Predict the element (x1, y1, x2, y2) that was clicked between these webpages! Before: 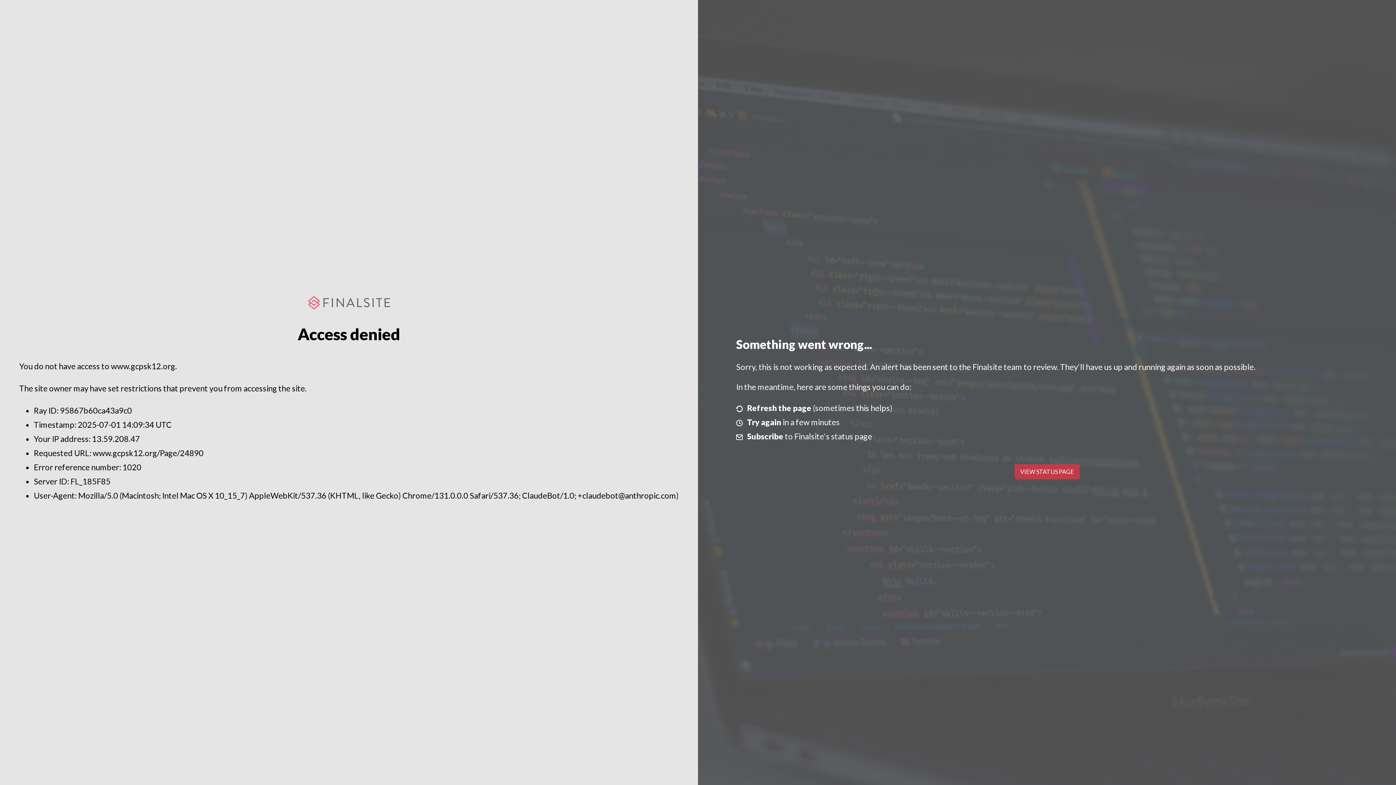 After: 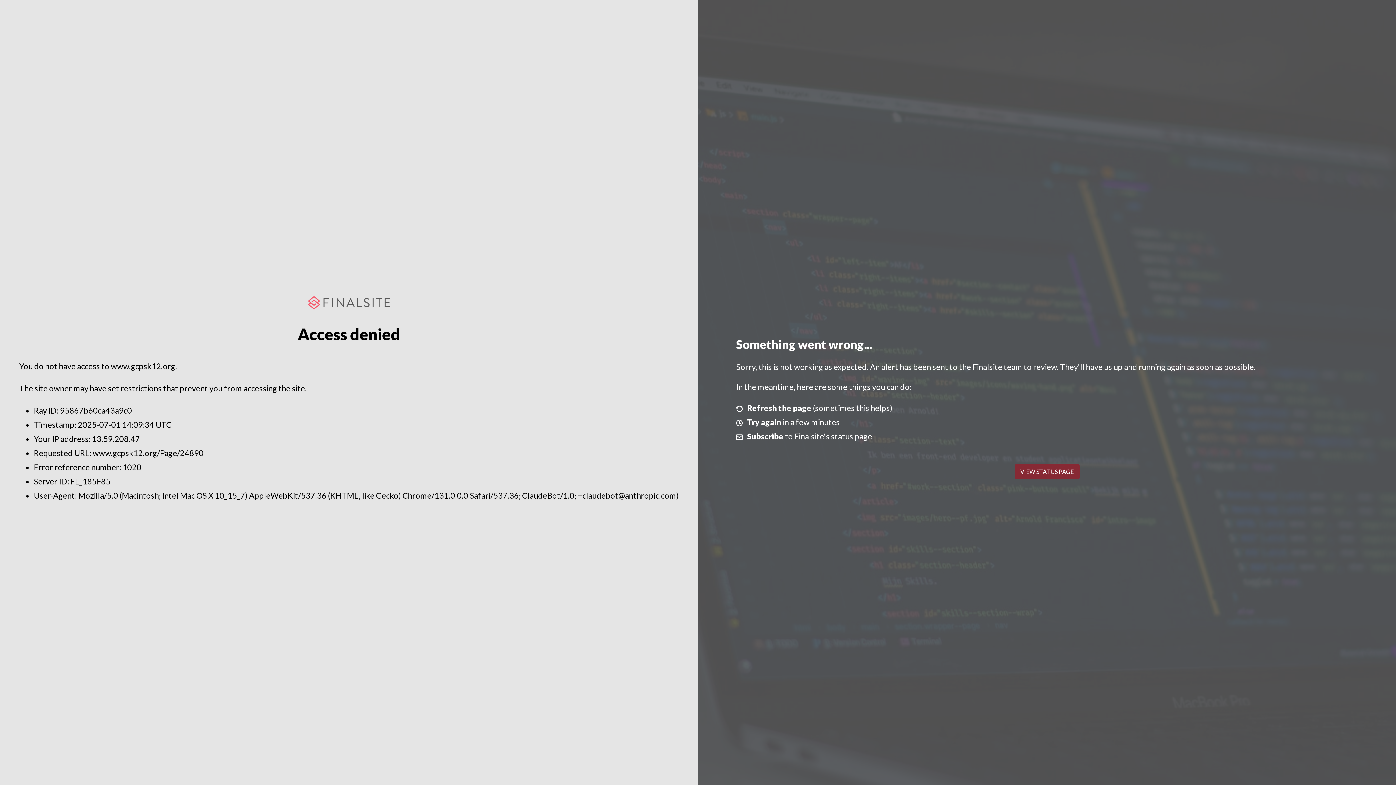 Action: bbox: (1014, 464, 1079, 479) label: VIEW STATUS PAGE